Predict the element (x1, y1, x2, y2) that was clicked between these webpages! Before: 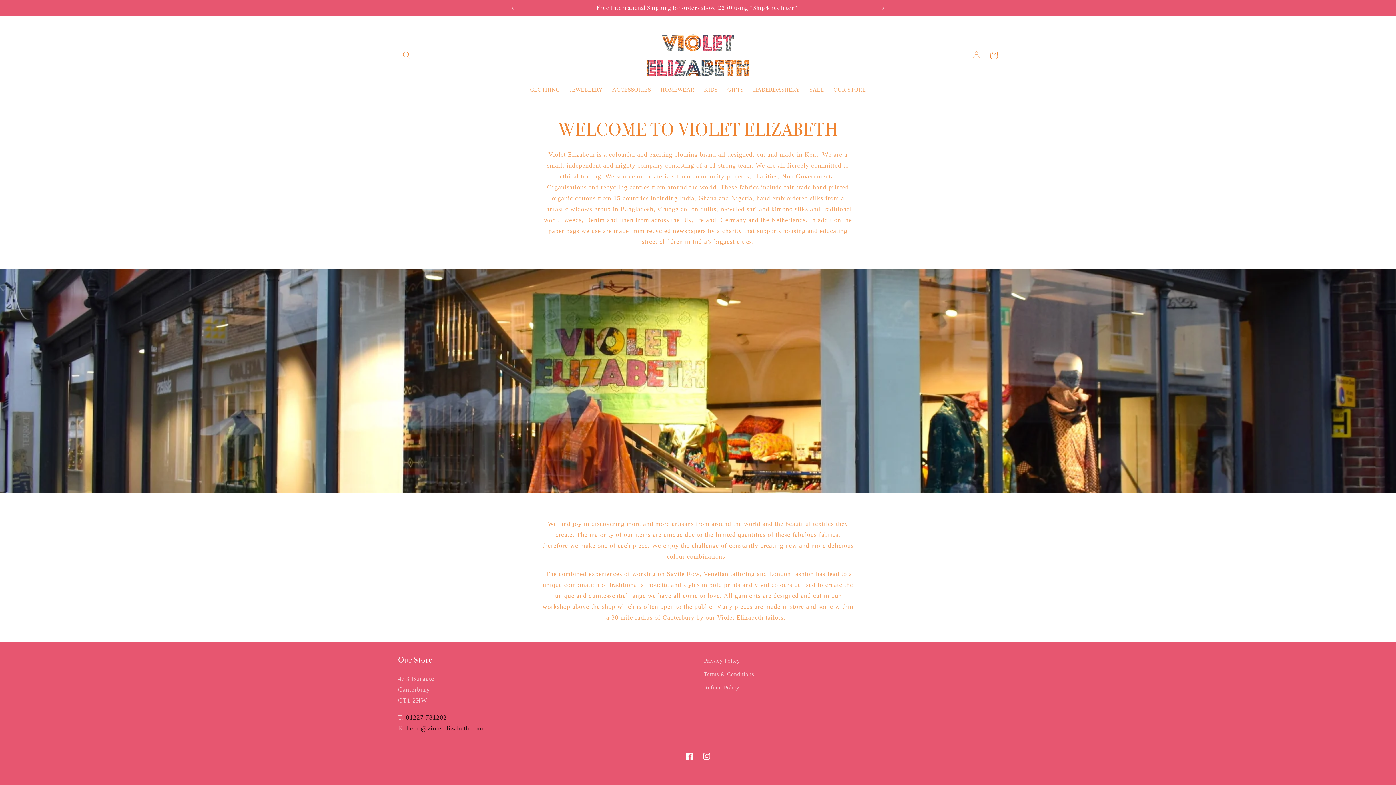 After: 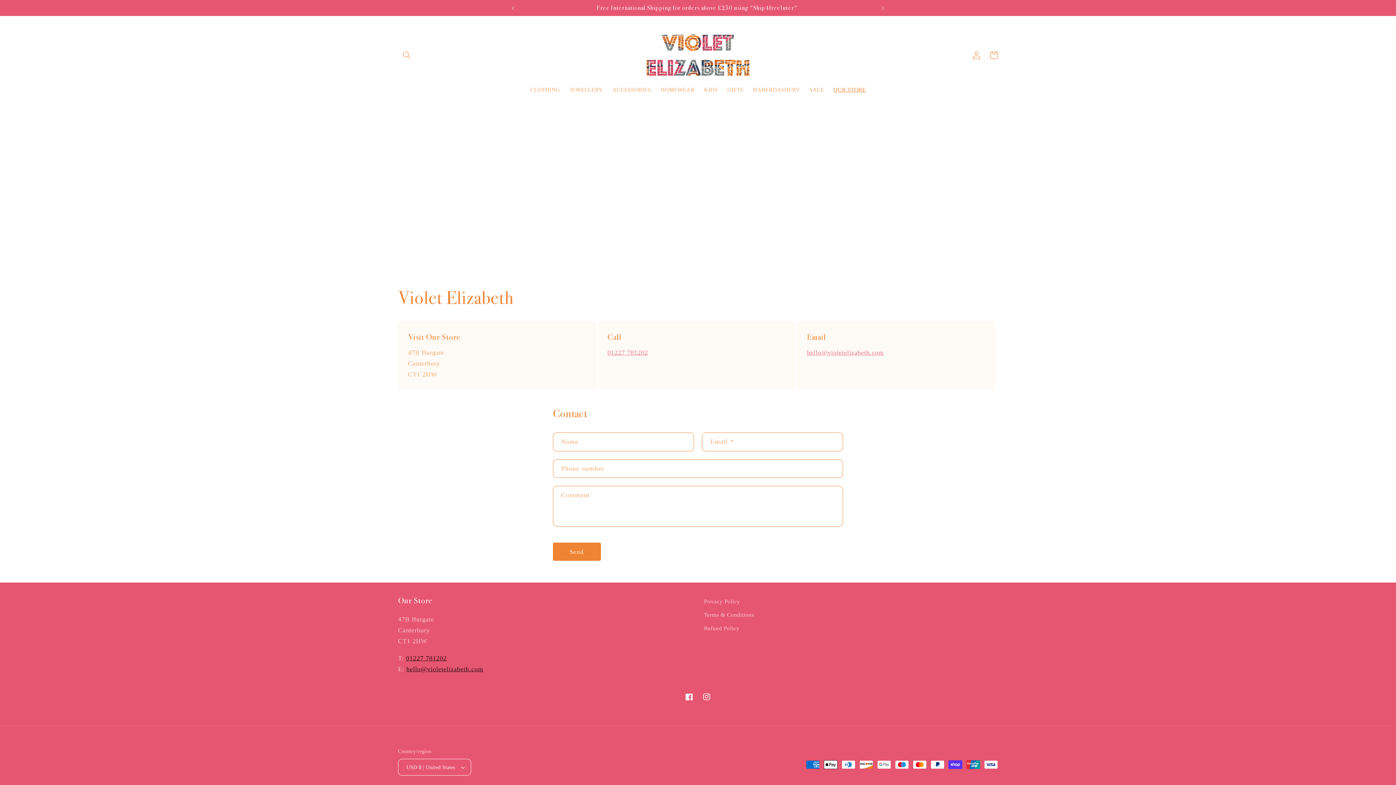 Action: bbox: (828, 81, 870, 97) label: OUR STORE